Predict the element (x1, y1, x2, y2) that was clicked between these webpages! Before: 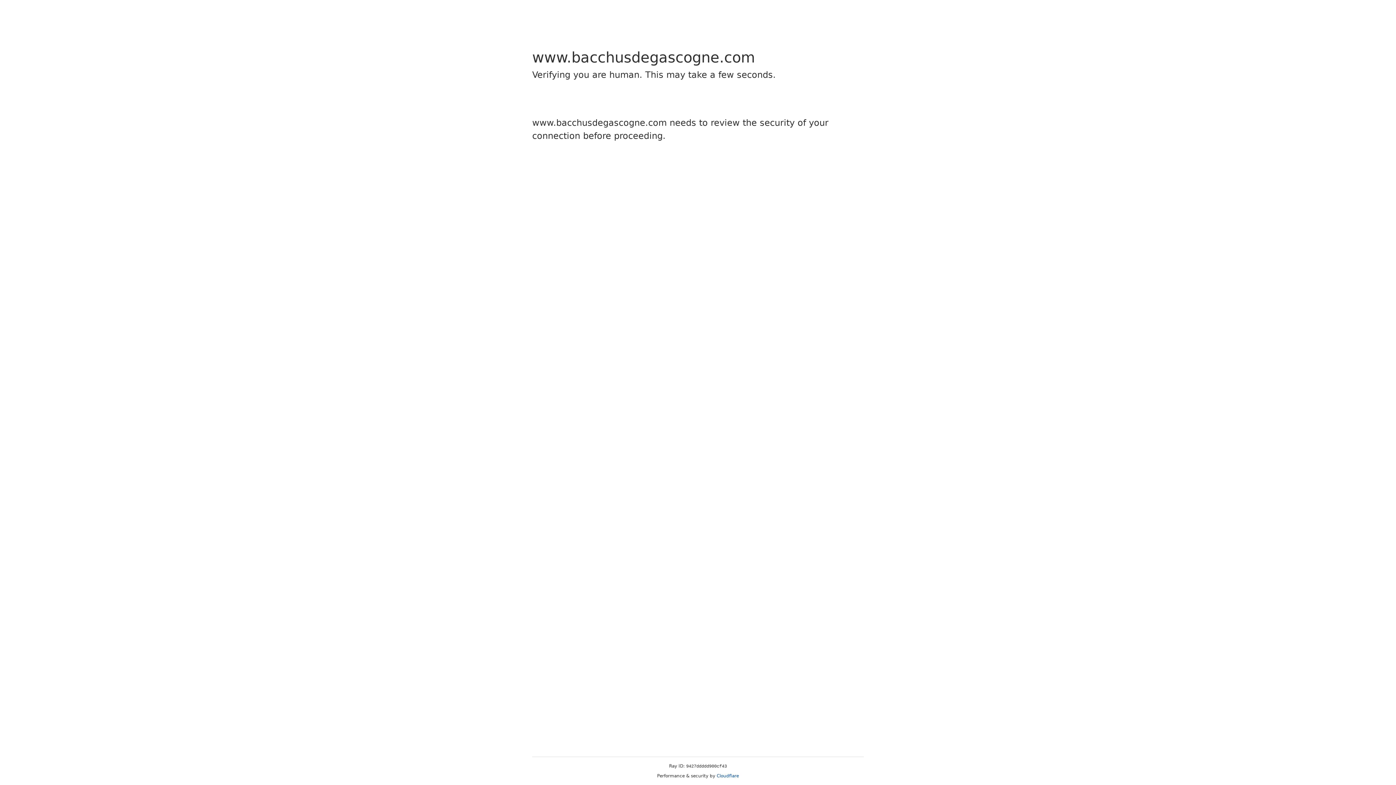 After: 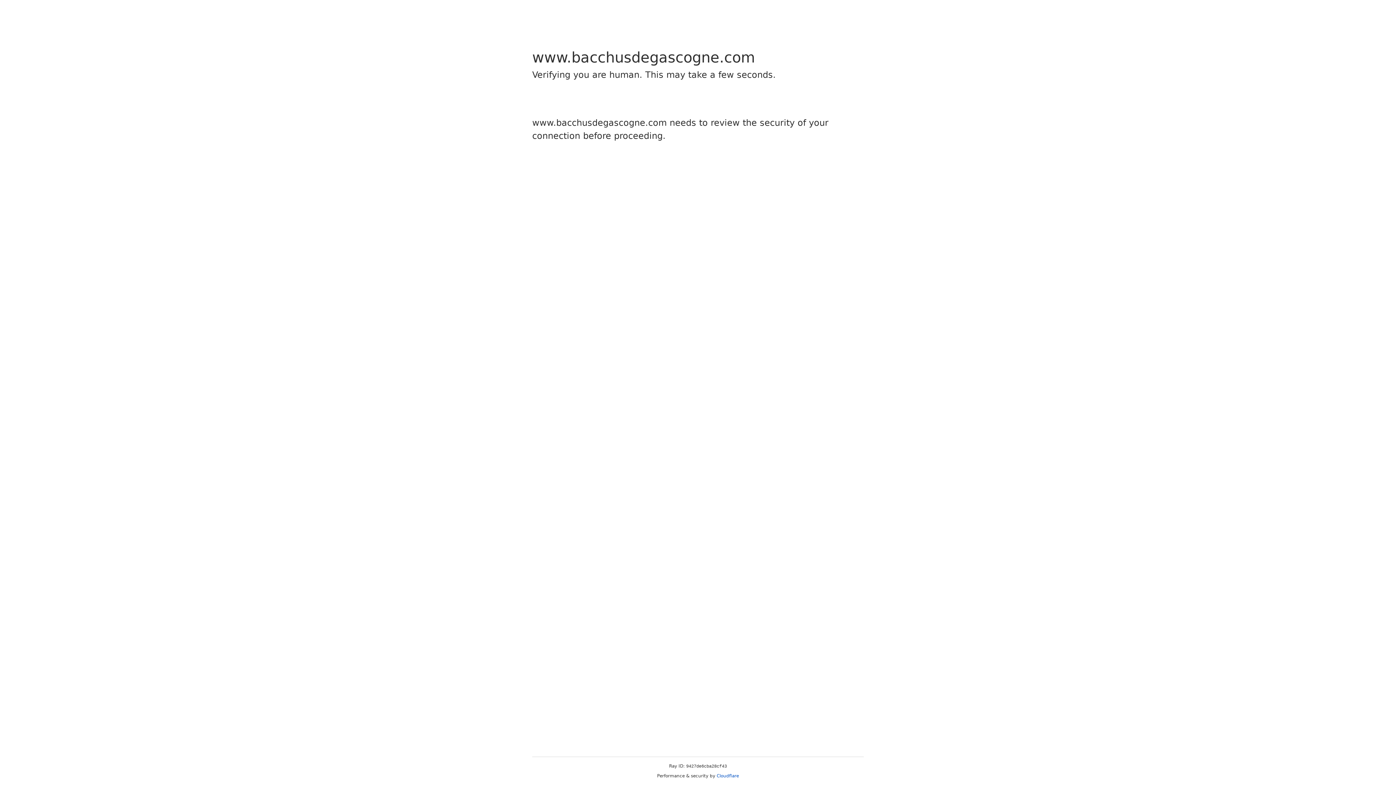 Action: label: Cloudflare bbox: (716, 773, 739, 778)